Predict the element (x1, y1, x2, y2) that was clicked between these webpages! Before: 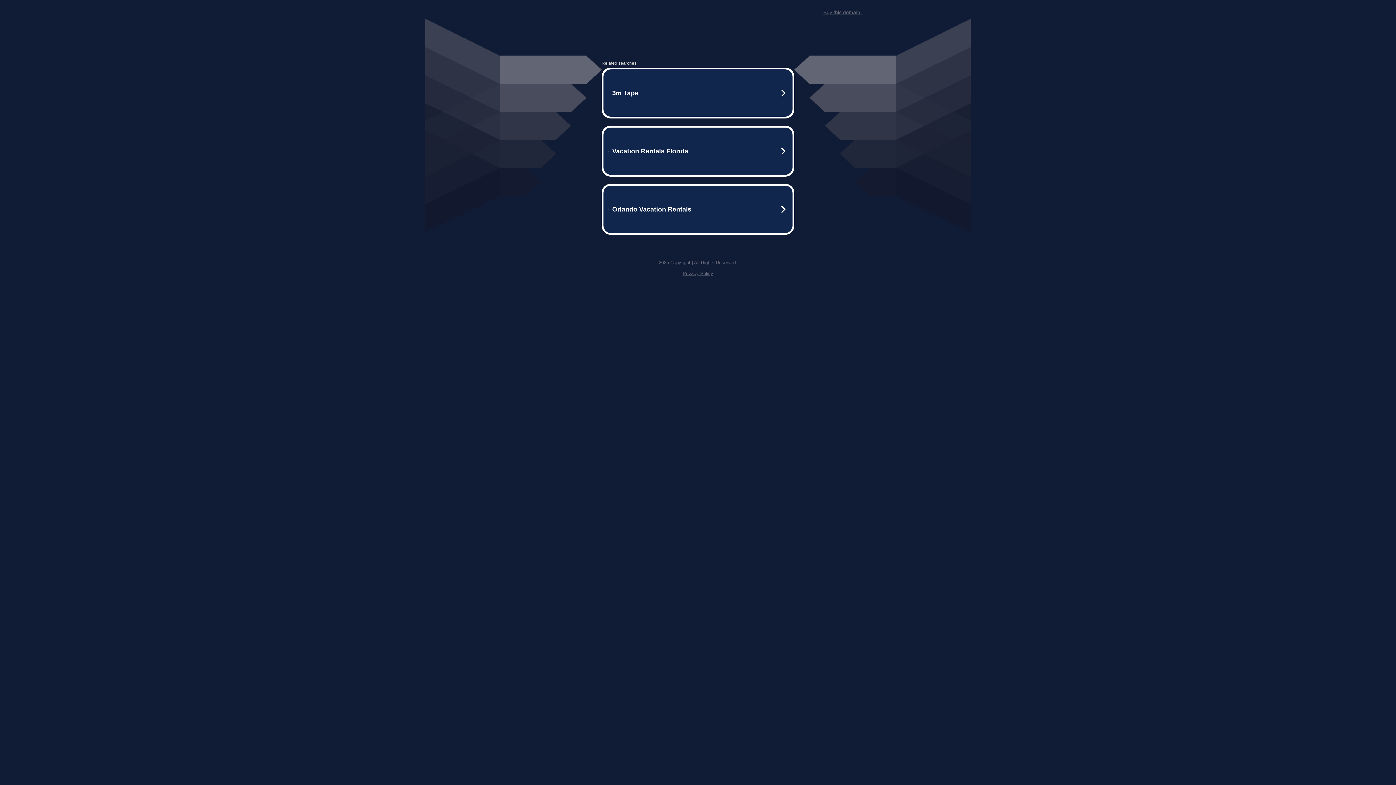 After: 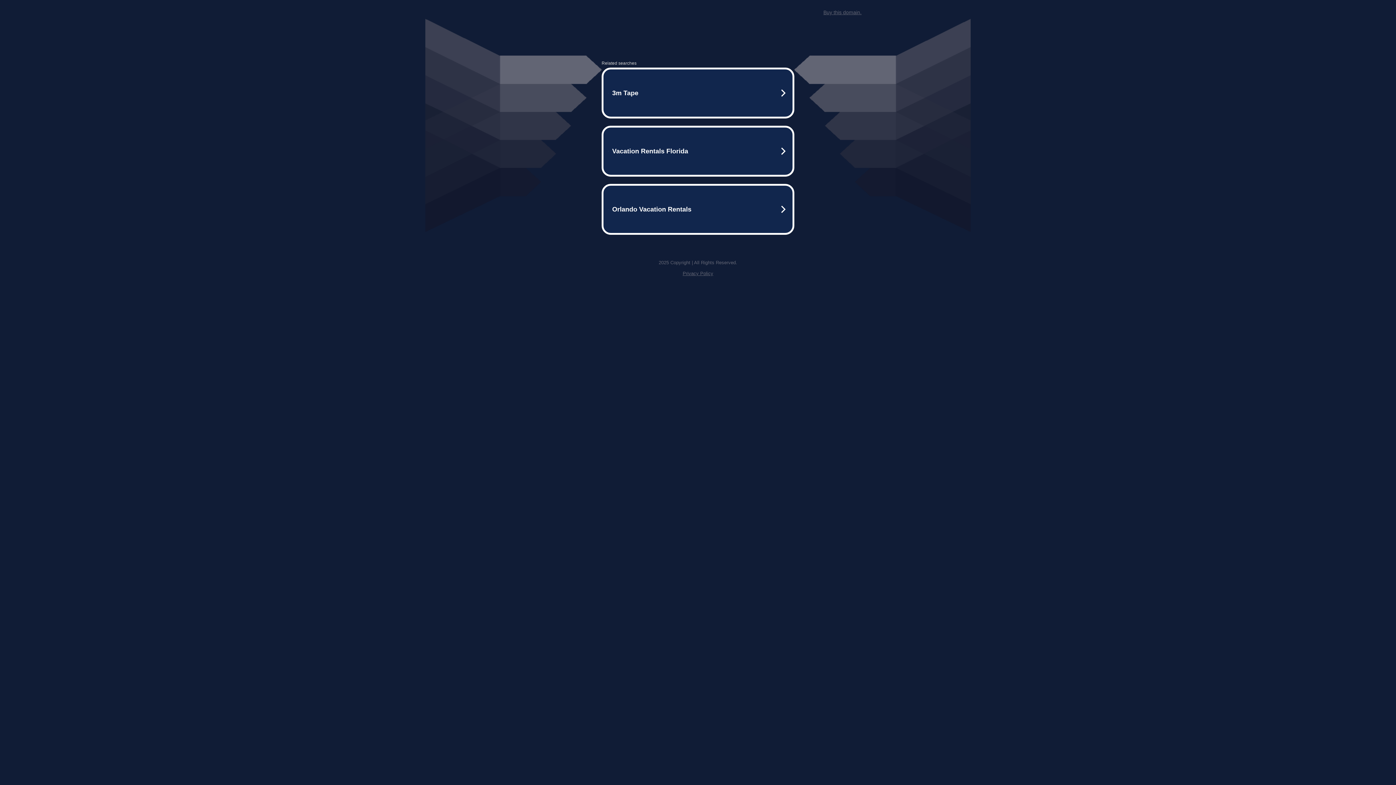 Action: label: Buy this domain. bbox: (823, 9, 861, 15)